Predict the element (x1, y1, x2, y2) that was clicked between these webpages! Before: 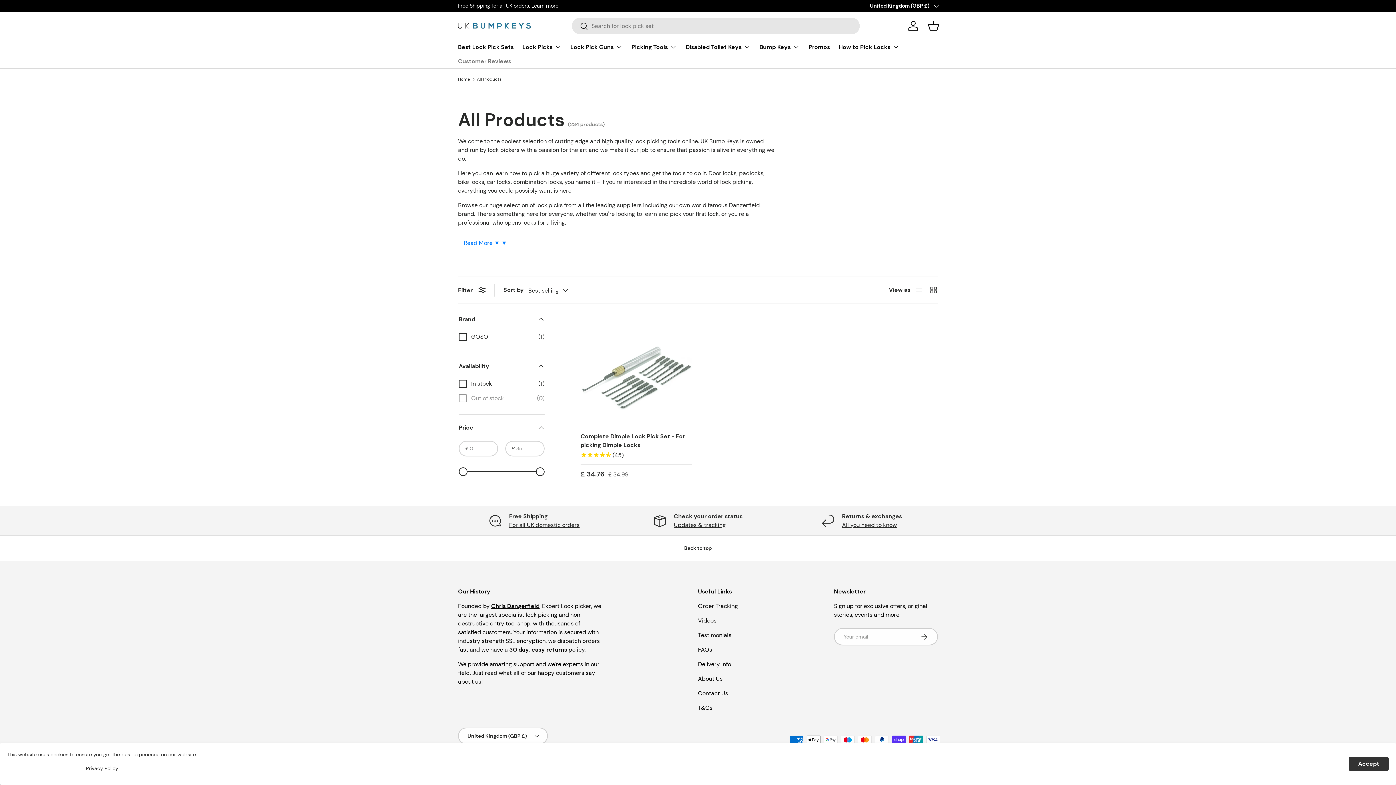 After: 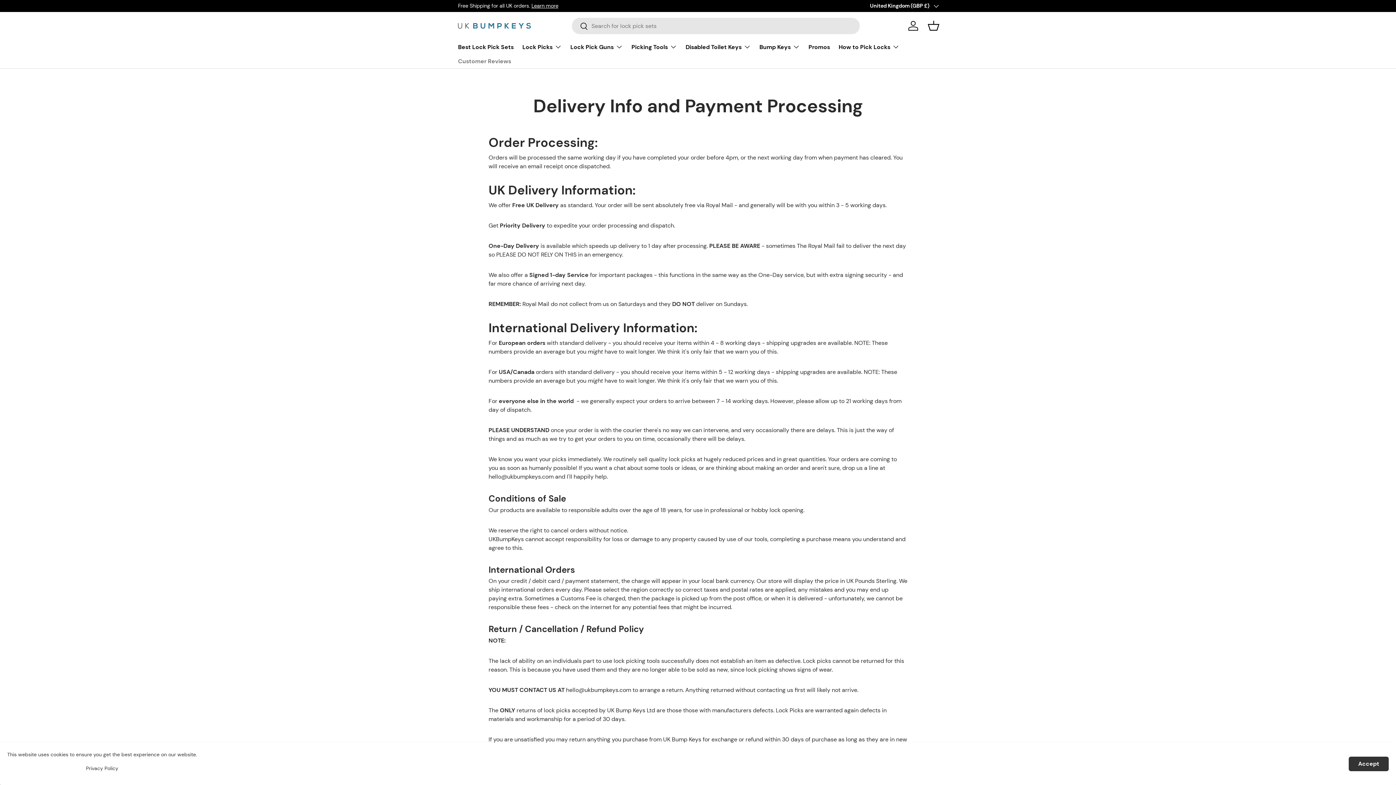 Action: bbox: (509, 521, 579, 529) label: For all UK domestic orders